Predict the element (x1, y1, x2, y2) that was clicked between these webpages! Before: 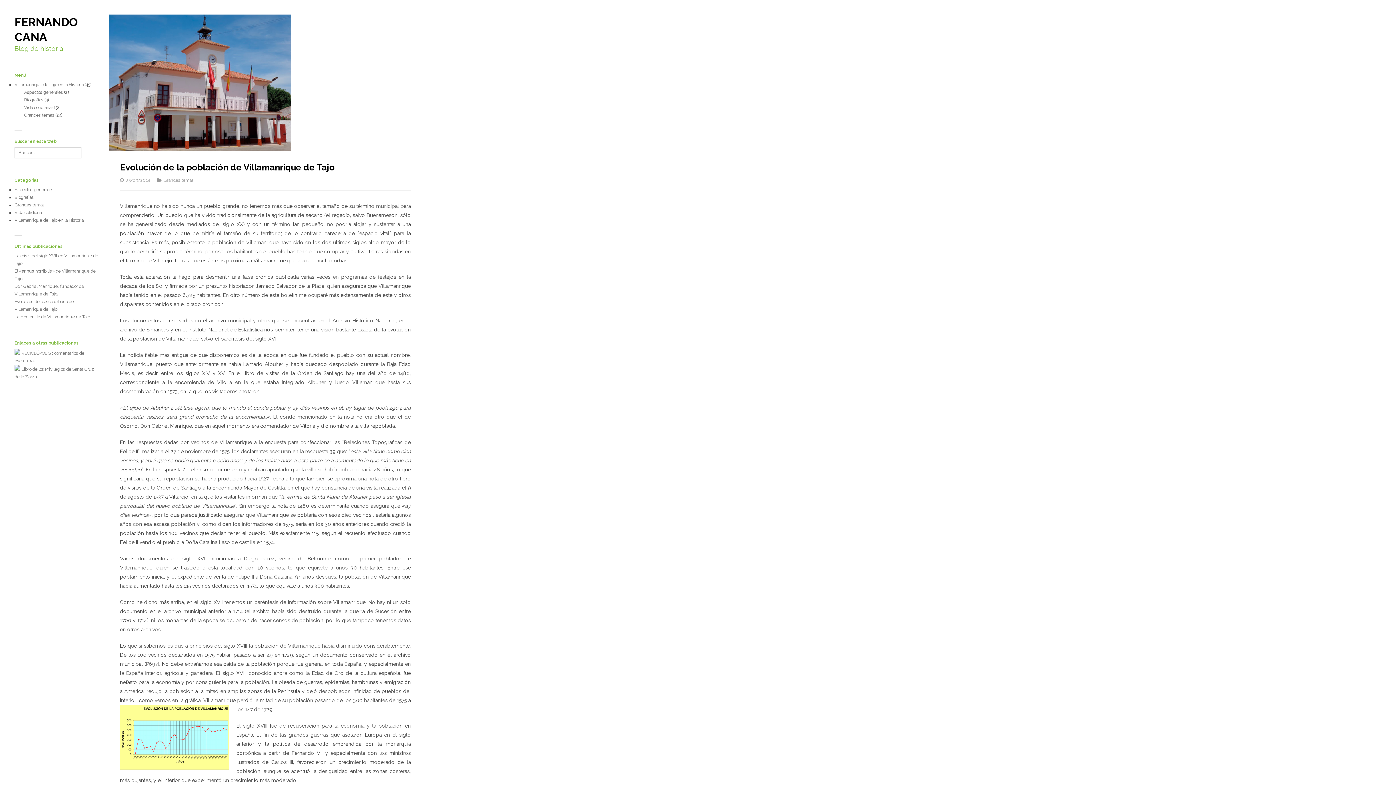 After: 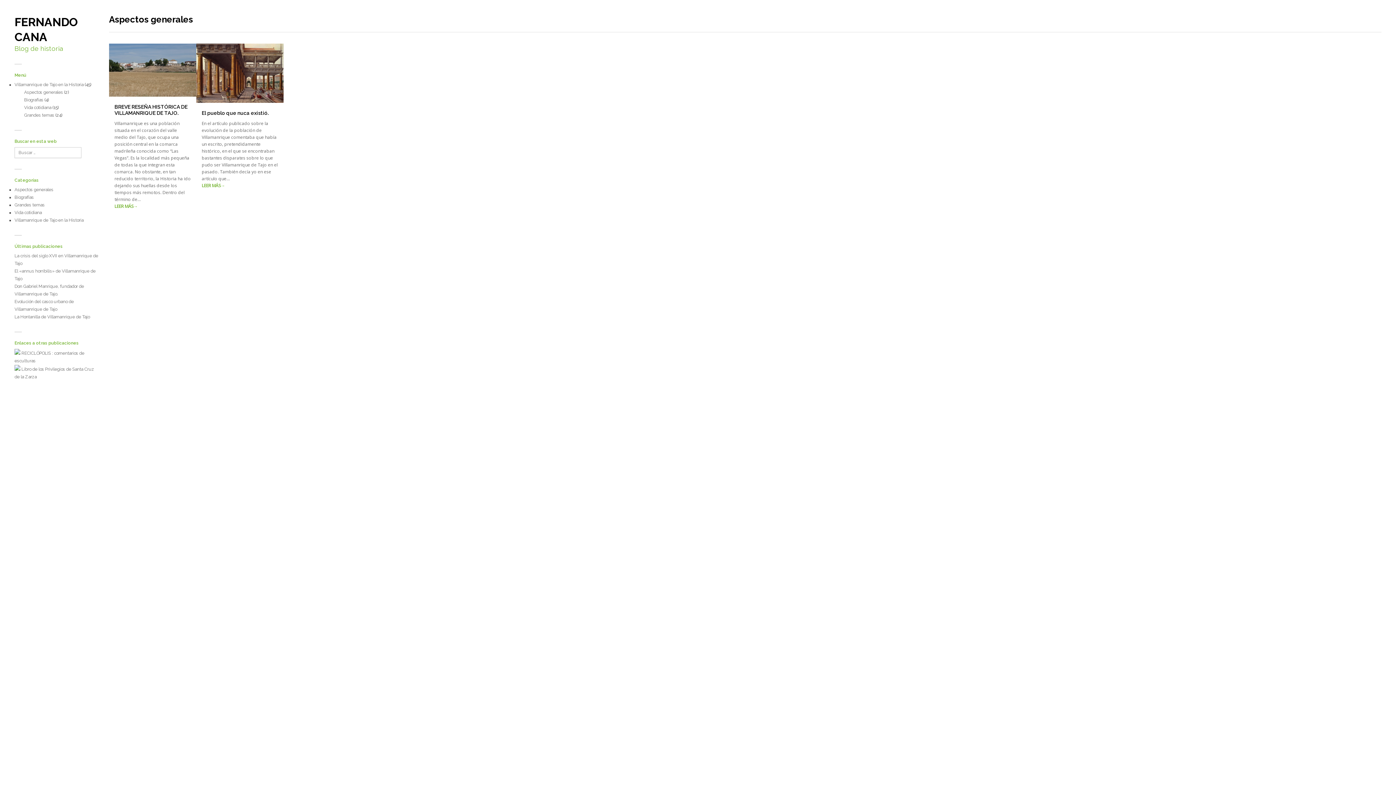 Action: label: Aspectos generales bbox: (14, 187, 53, 192)